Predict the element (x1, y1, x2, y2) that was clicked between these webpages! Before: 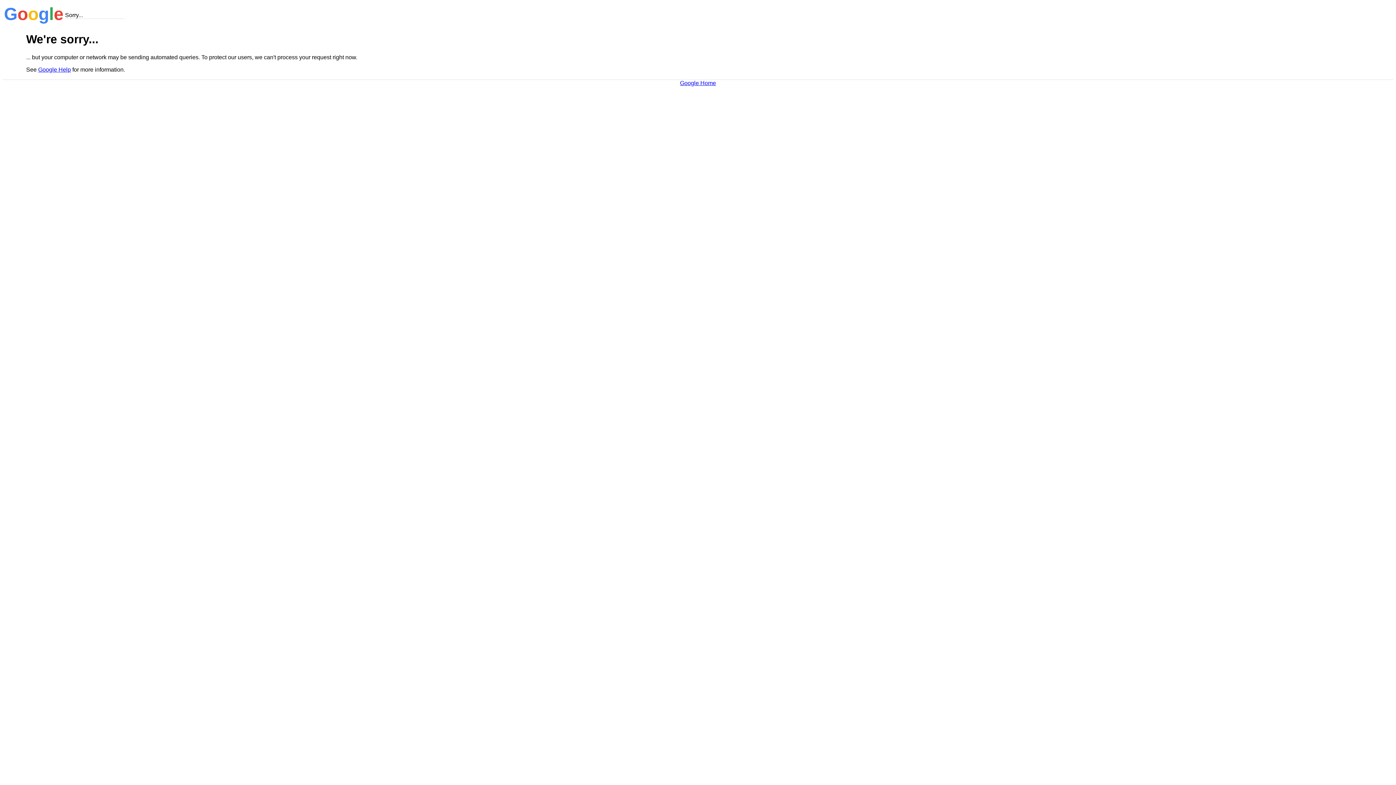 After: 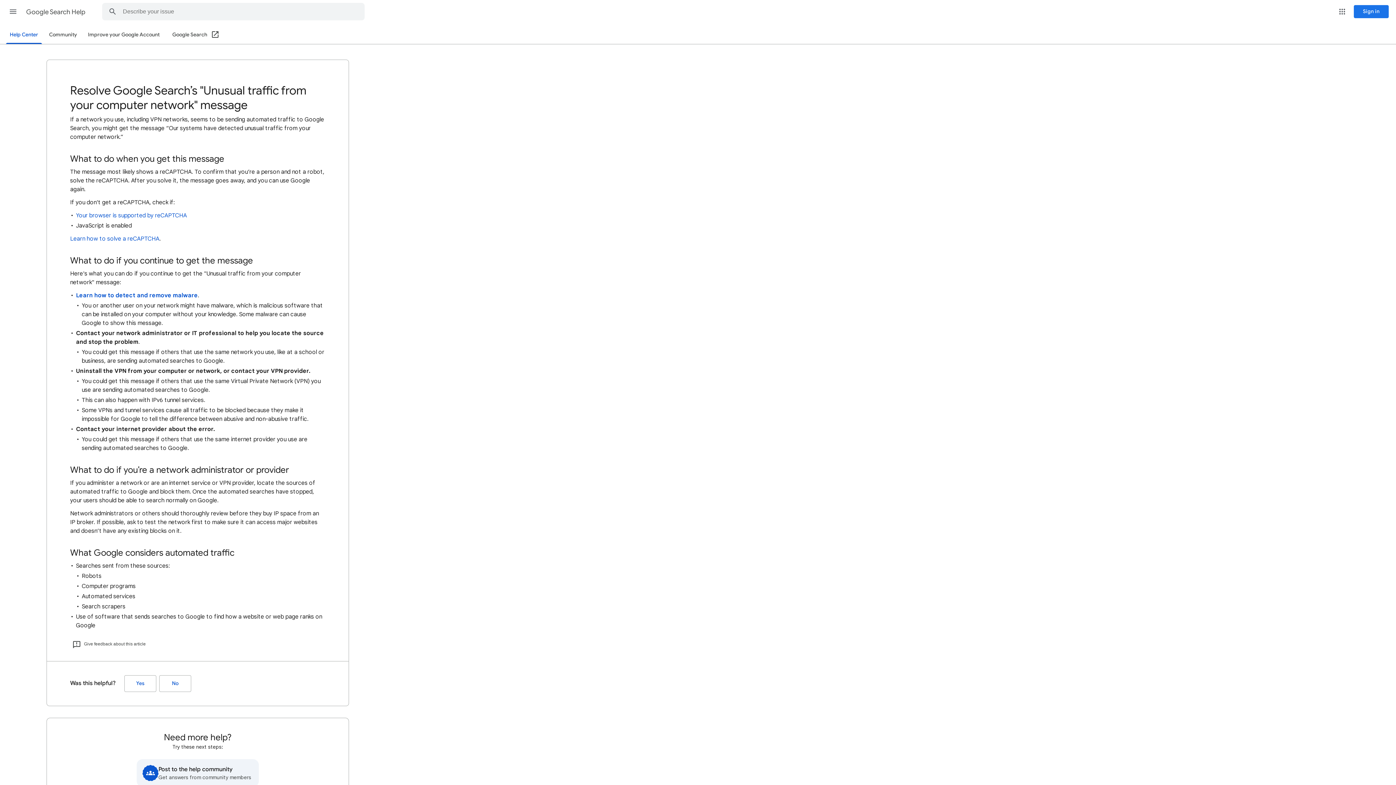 Action: bbox: (38, 66, 70, 72) label: Google Help